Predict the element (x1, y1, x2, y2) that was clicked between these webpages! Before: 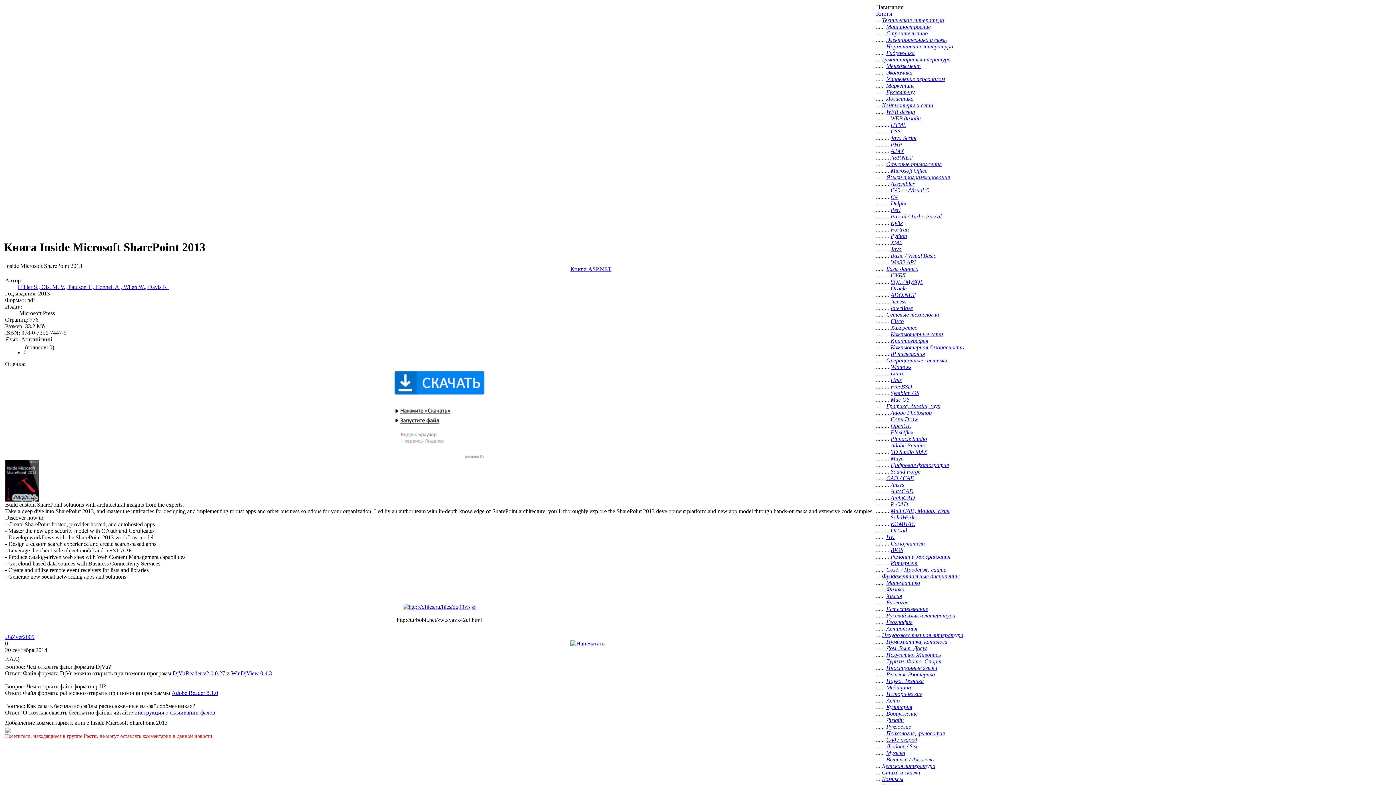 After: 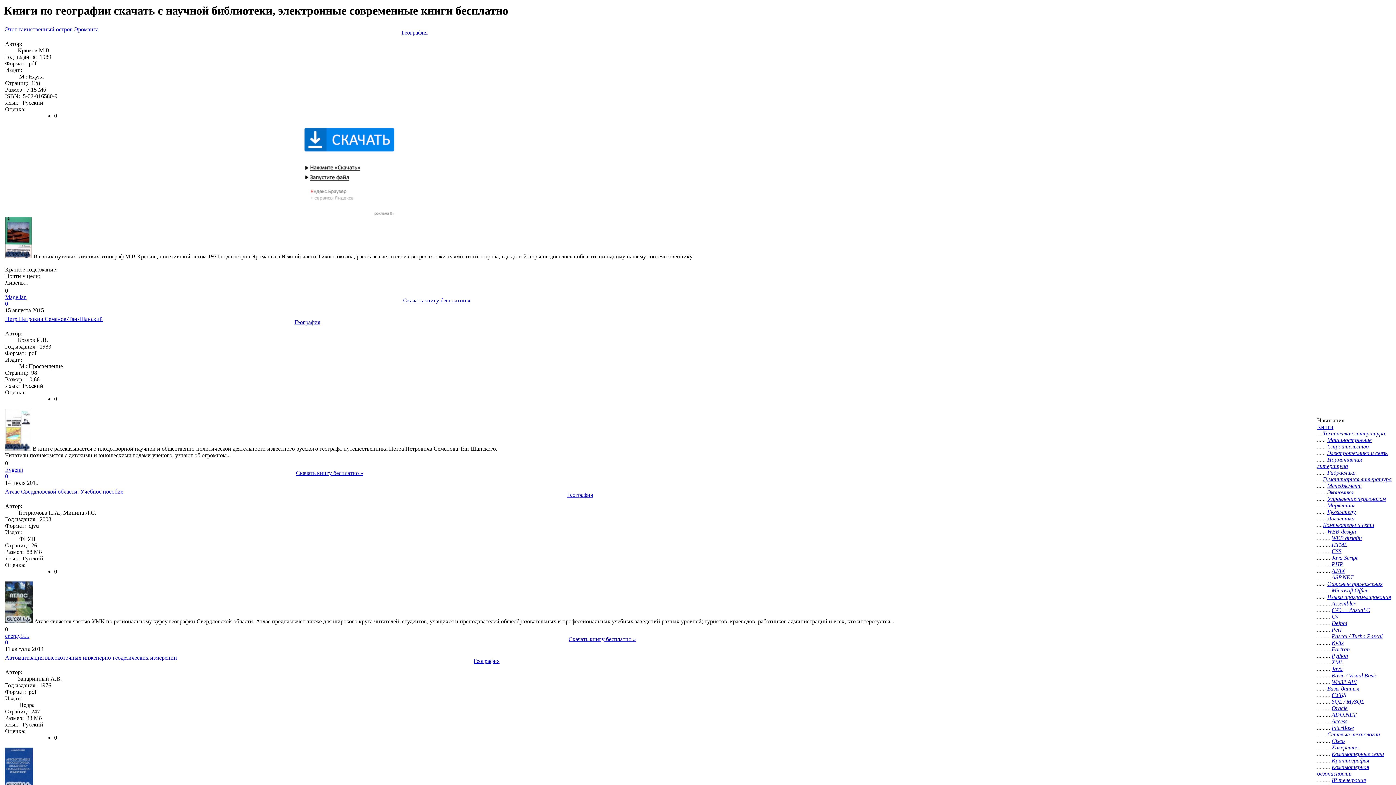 Action: bbox: (886, 619, 912, 625) label: География